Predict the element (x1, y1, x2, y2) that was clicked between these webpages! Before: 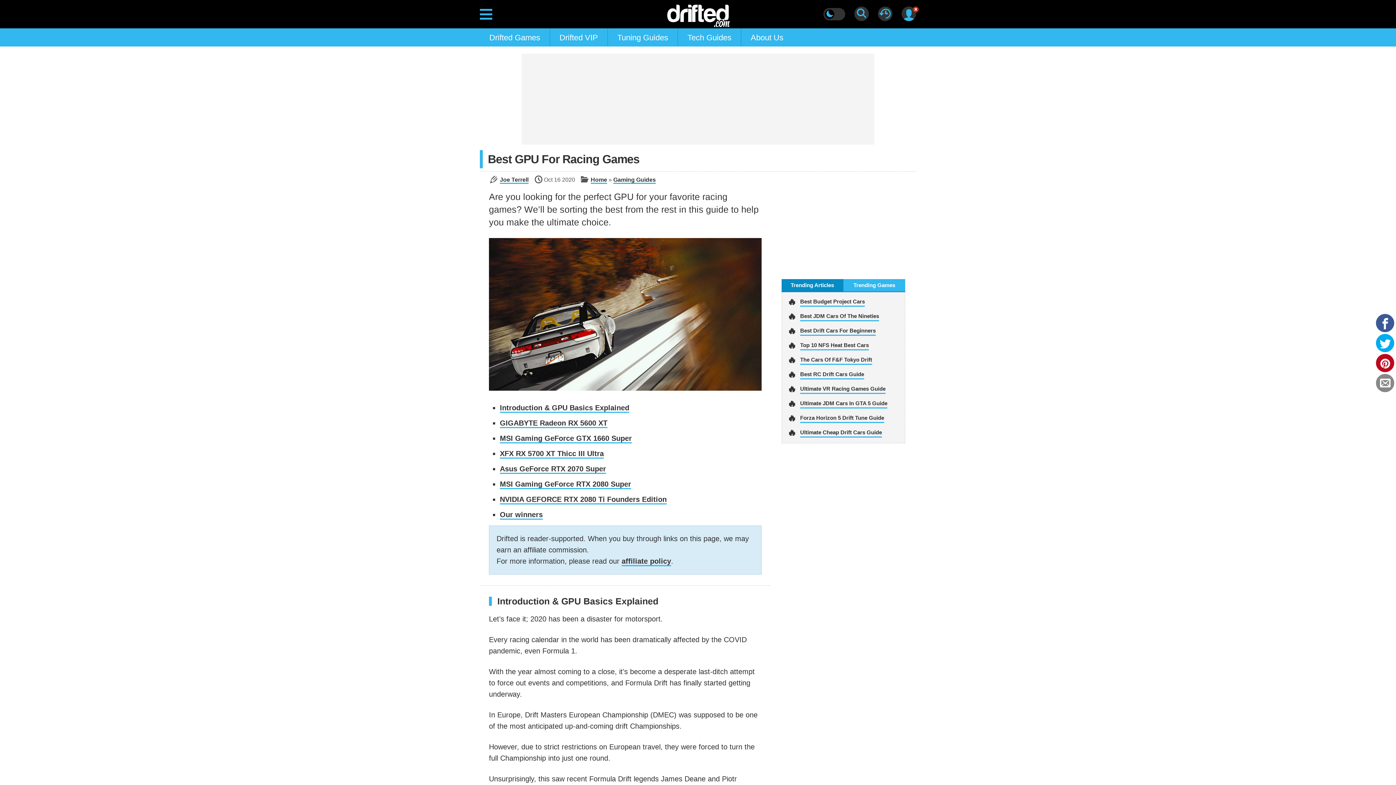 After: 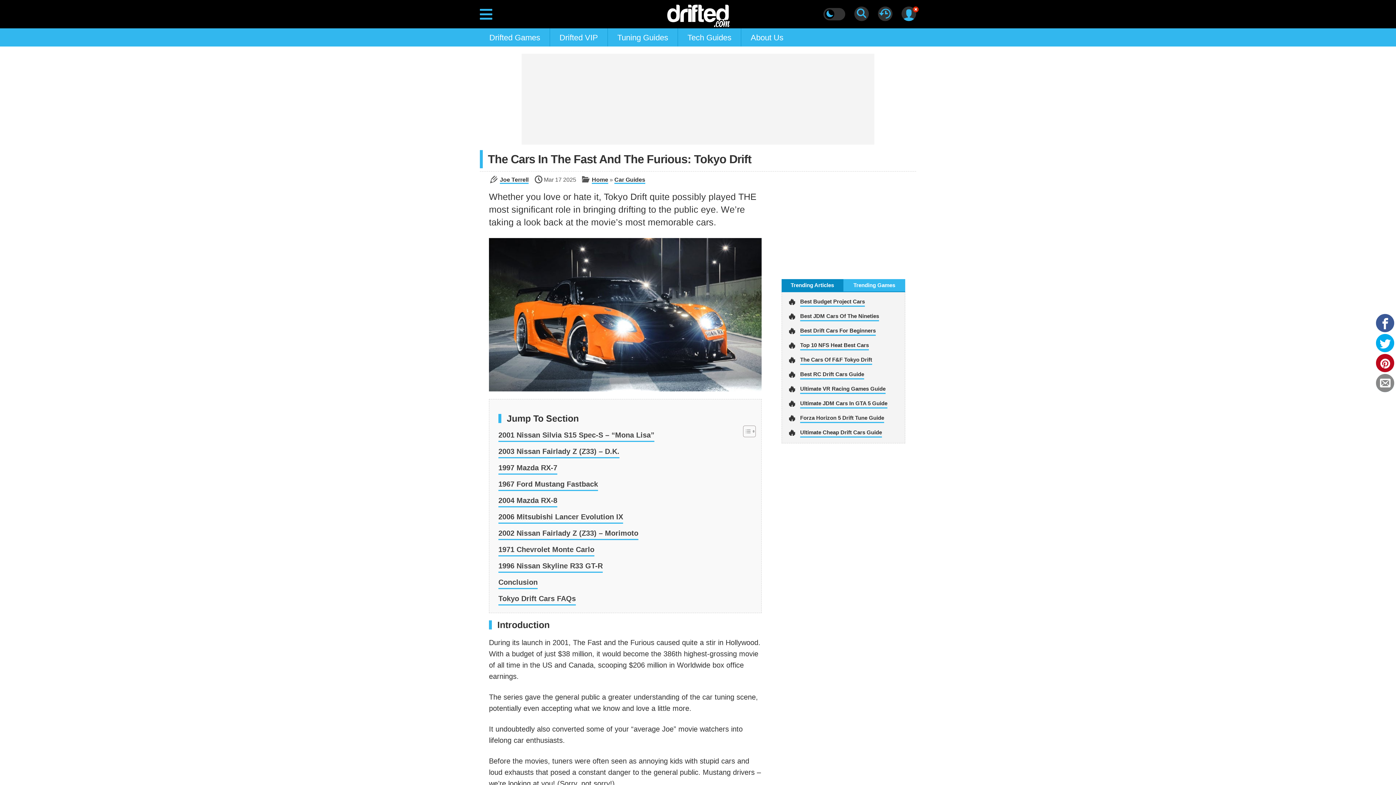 Action: bbox: (800, 356, 872, 365) label: The Cars Of F&F Tokyo Drift